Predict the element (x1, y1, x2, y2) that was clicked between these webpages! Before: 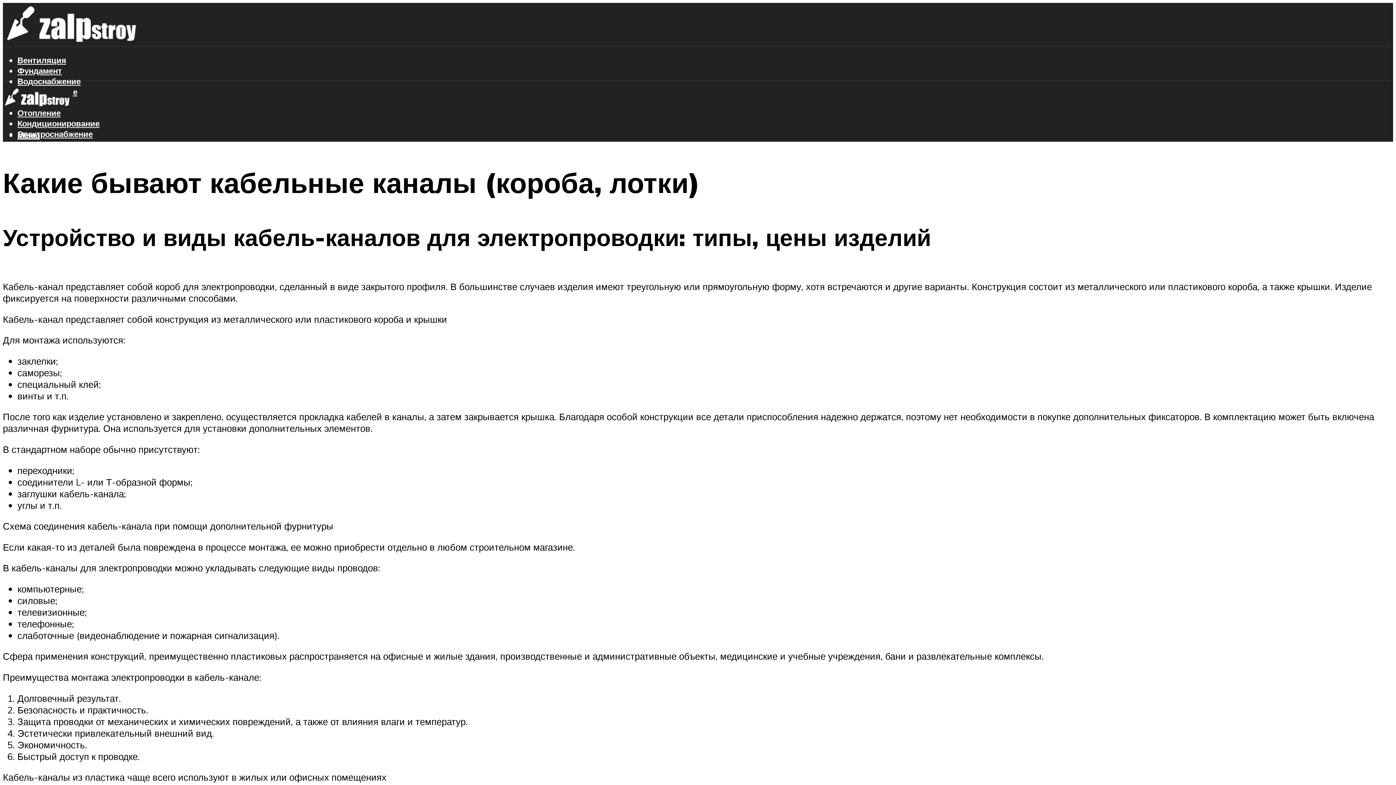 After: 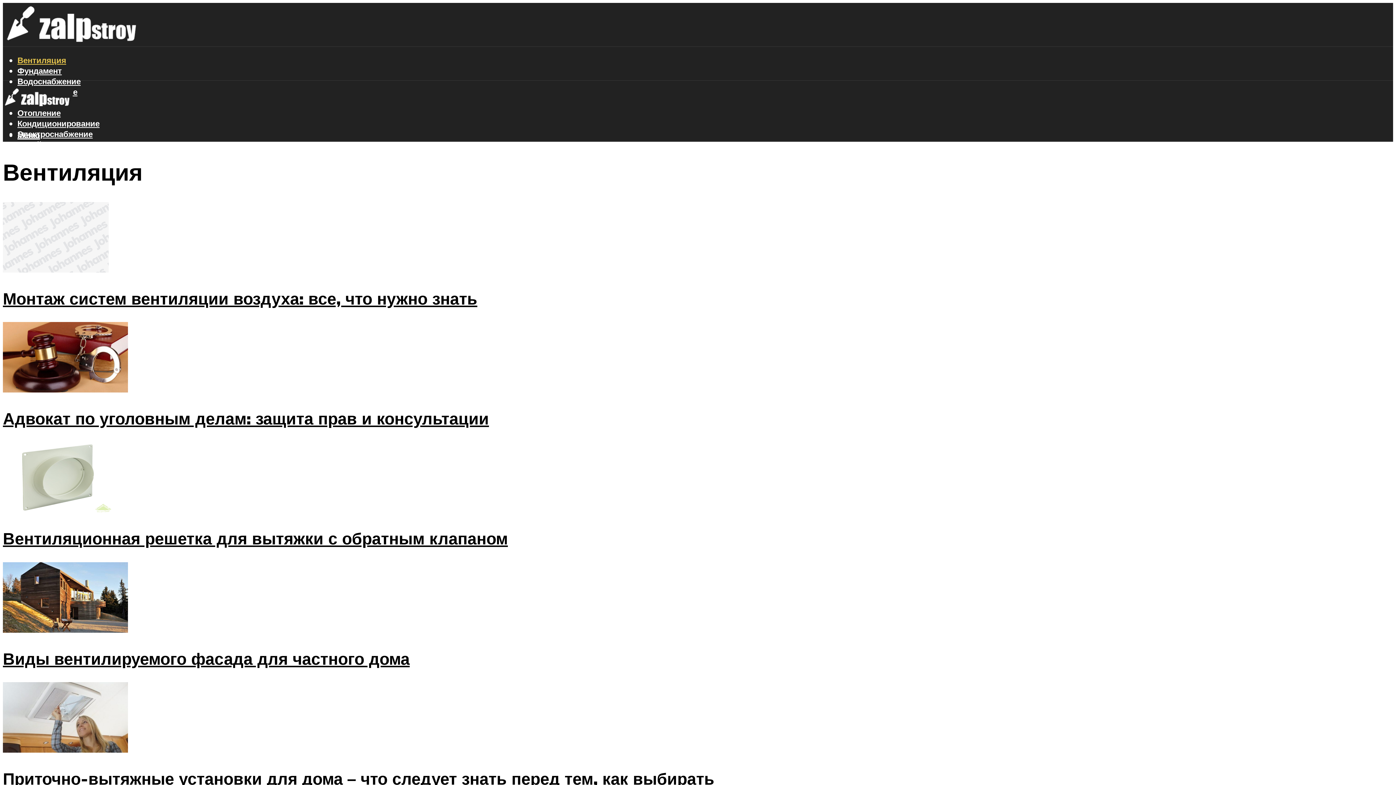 Action: bbox: (17, 55, 66, 65) label: Вентиляция